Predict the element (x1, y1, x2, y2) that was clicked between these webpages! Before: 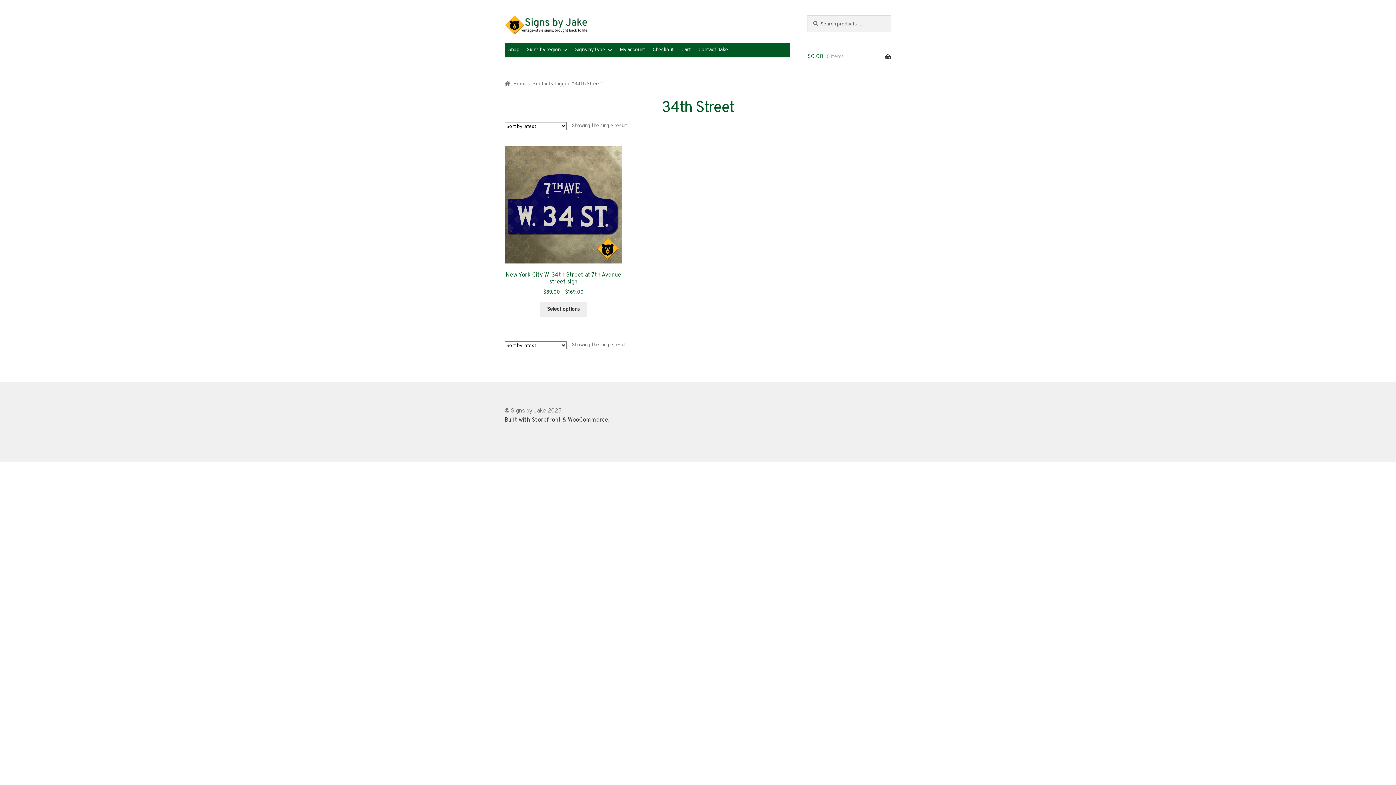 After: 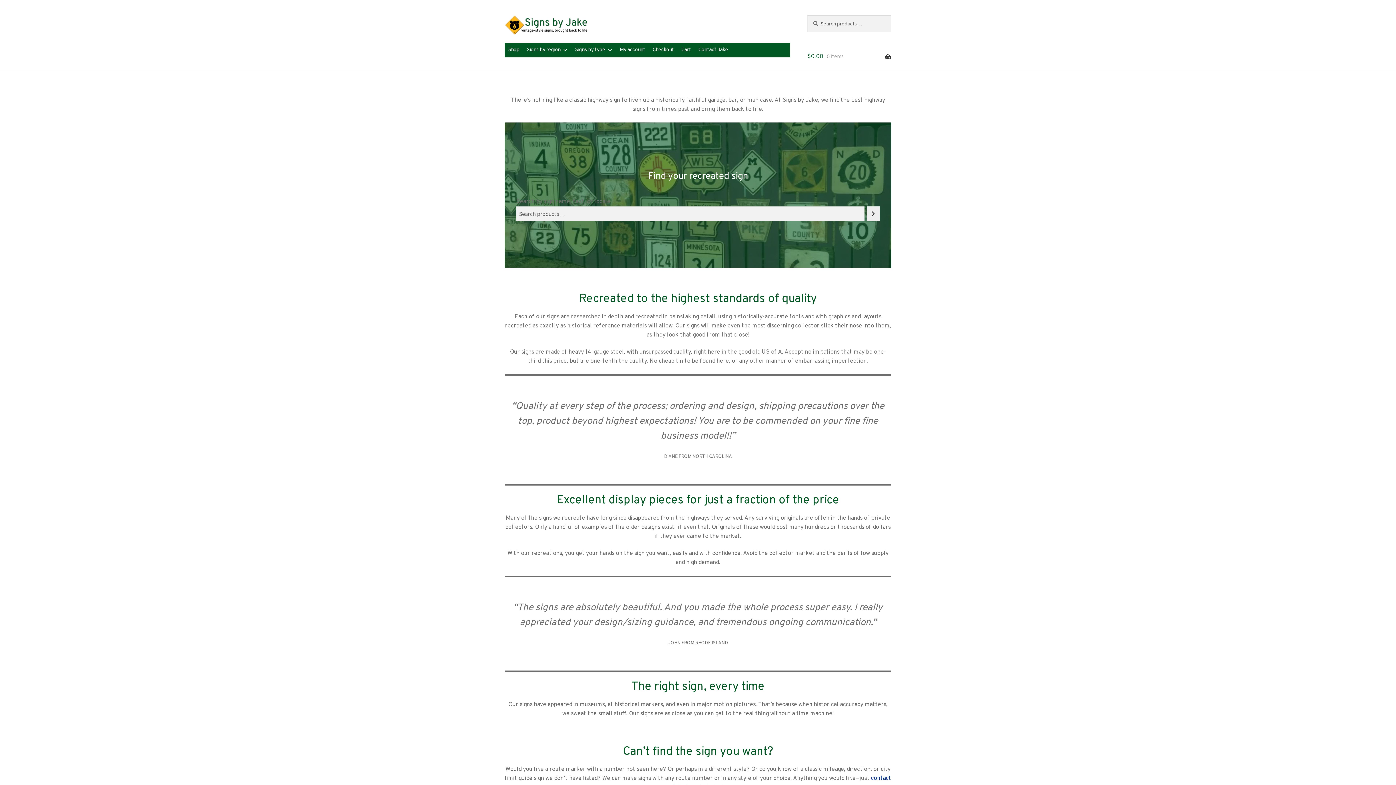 Action: bbox: (504, 15, 790, 34)